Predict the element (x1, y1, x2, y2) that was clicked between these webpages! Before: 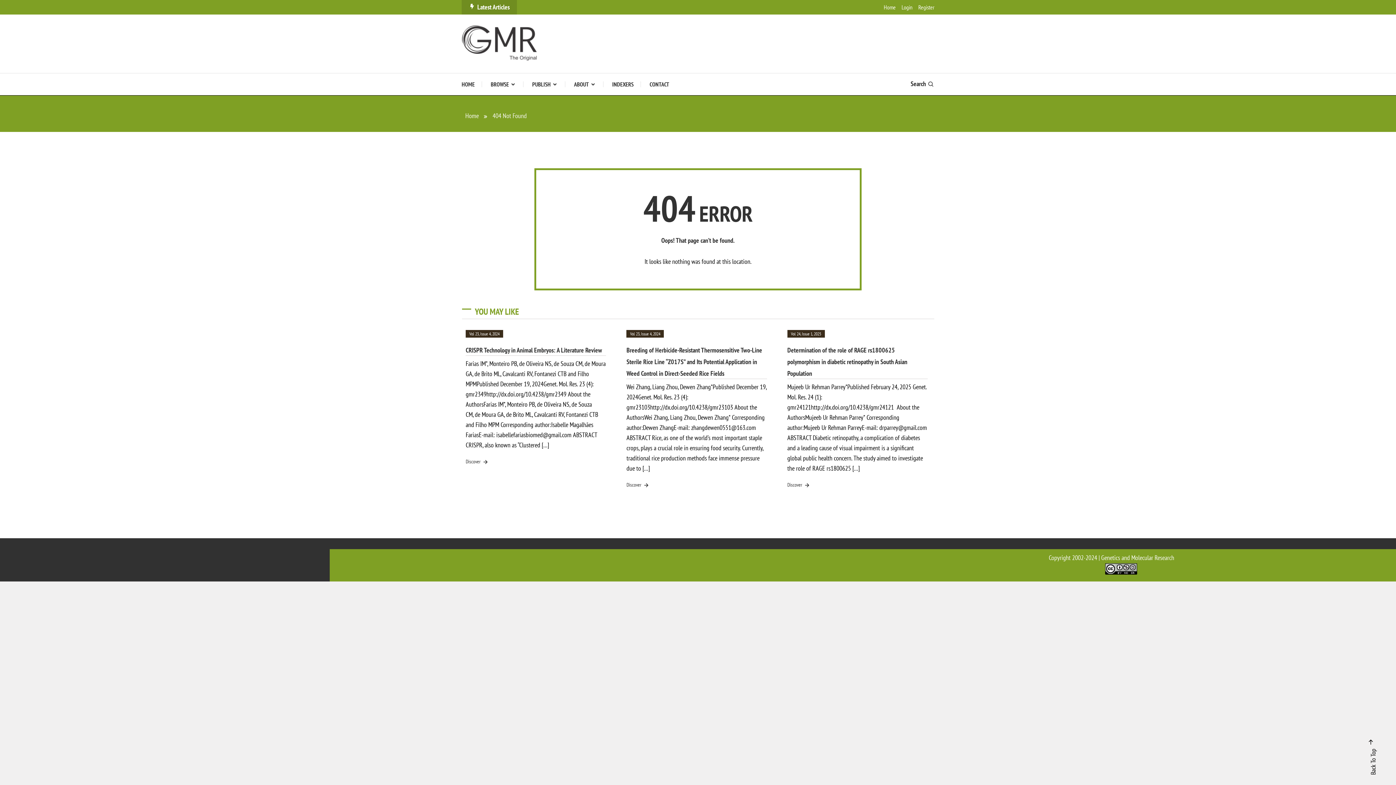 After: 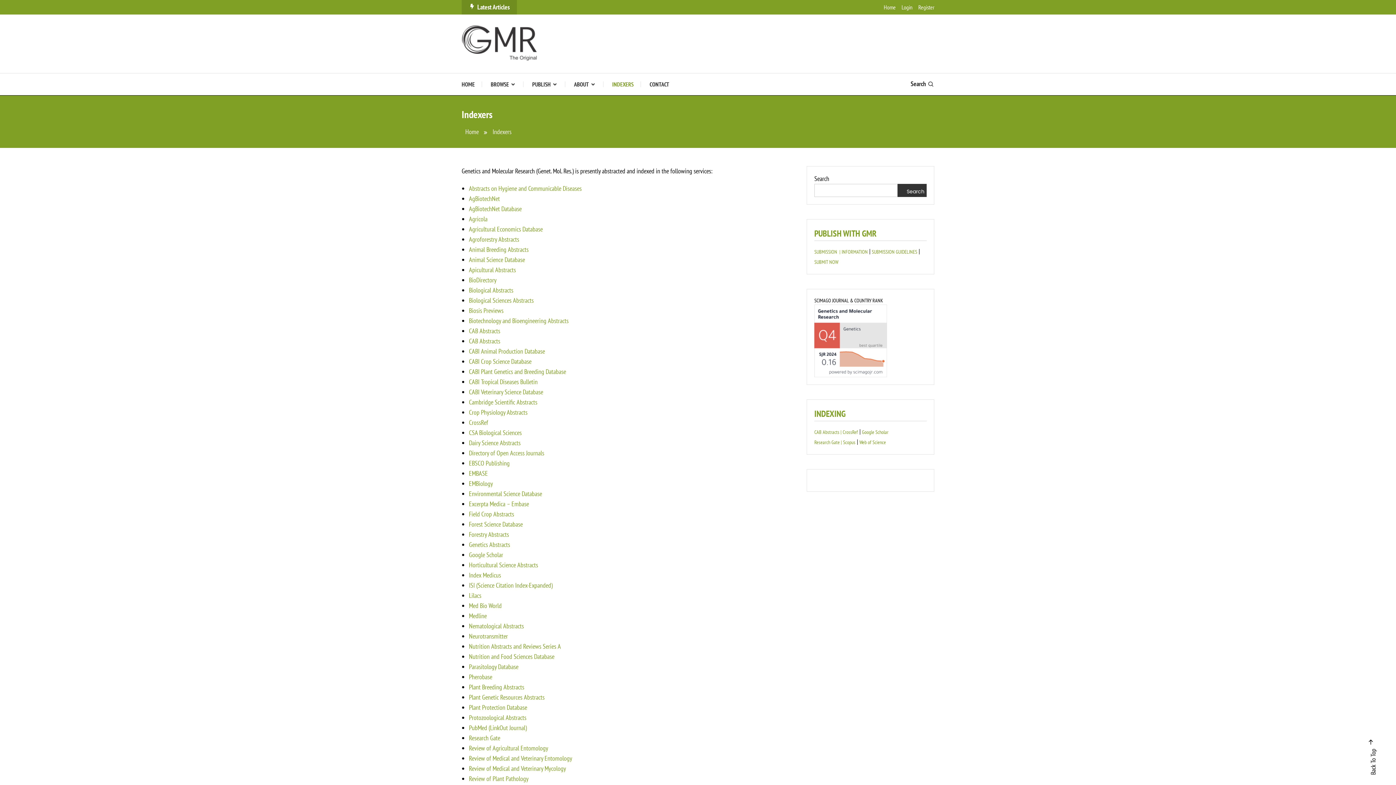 Action: label: INDEXERS bbox: (605, 73, 641, 95)